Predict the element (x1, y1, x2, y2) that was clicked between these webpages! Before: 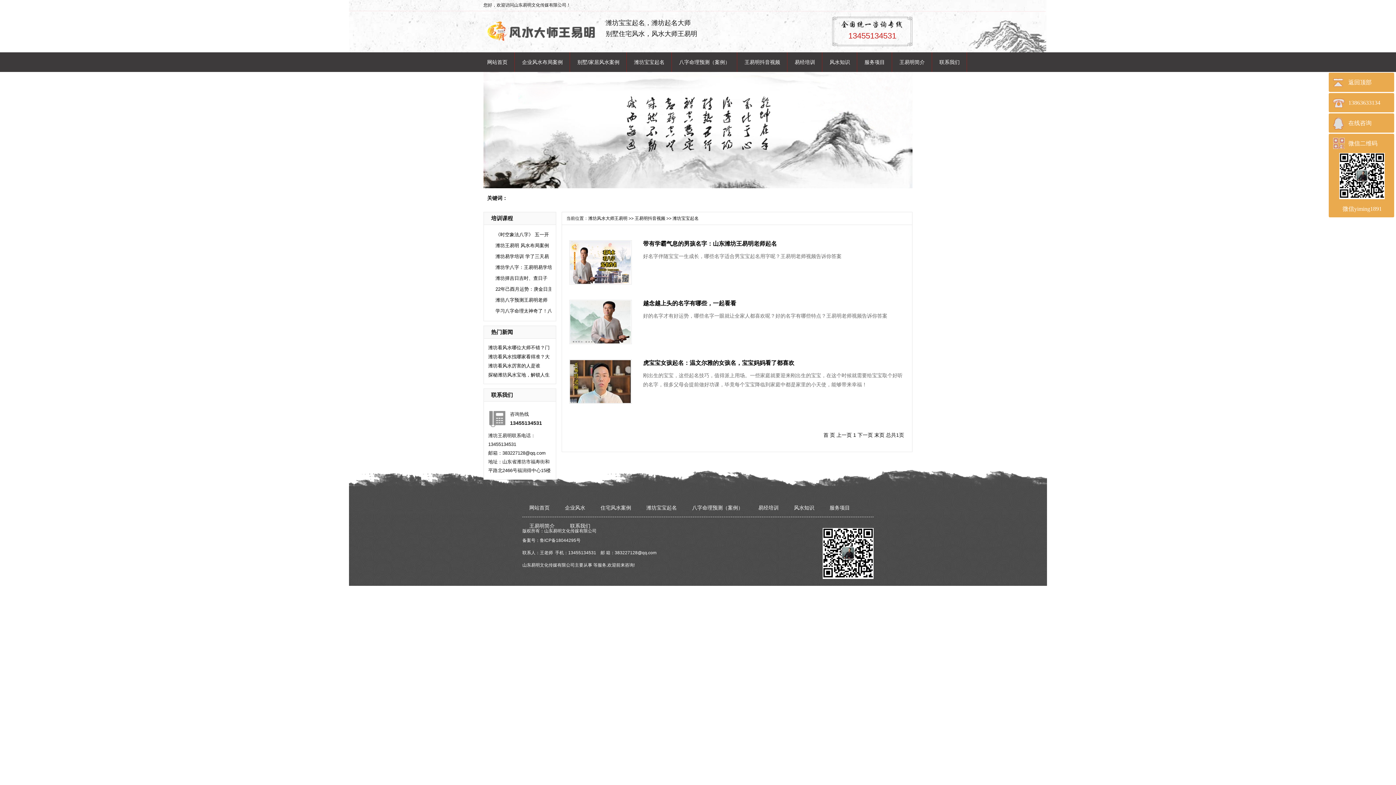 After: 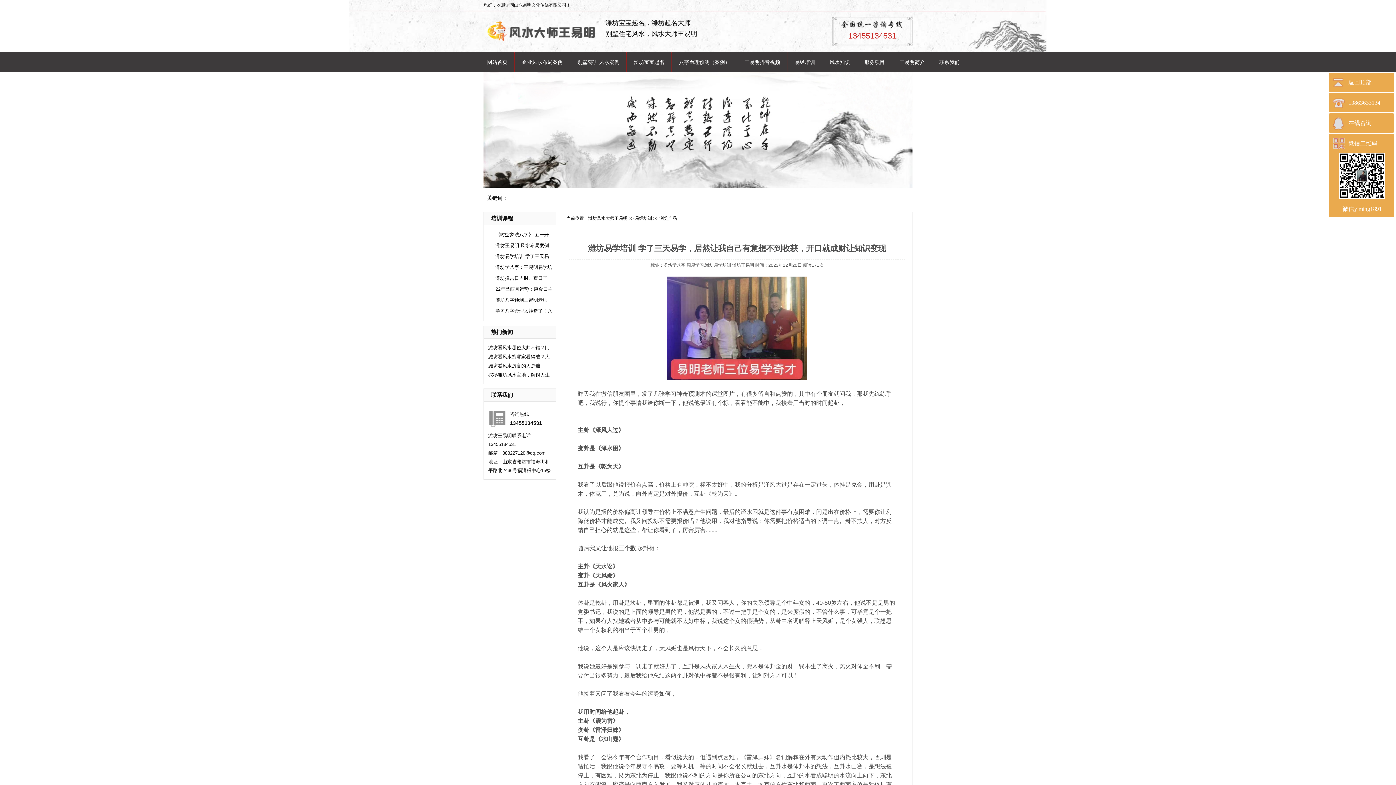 Action: label: 潍坊易学培训 学了三天易 bbox: (495, 251, 549, 262)